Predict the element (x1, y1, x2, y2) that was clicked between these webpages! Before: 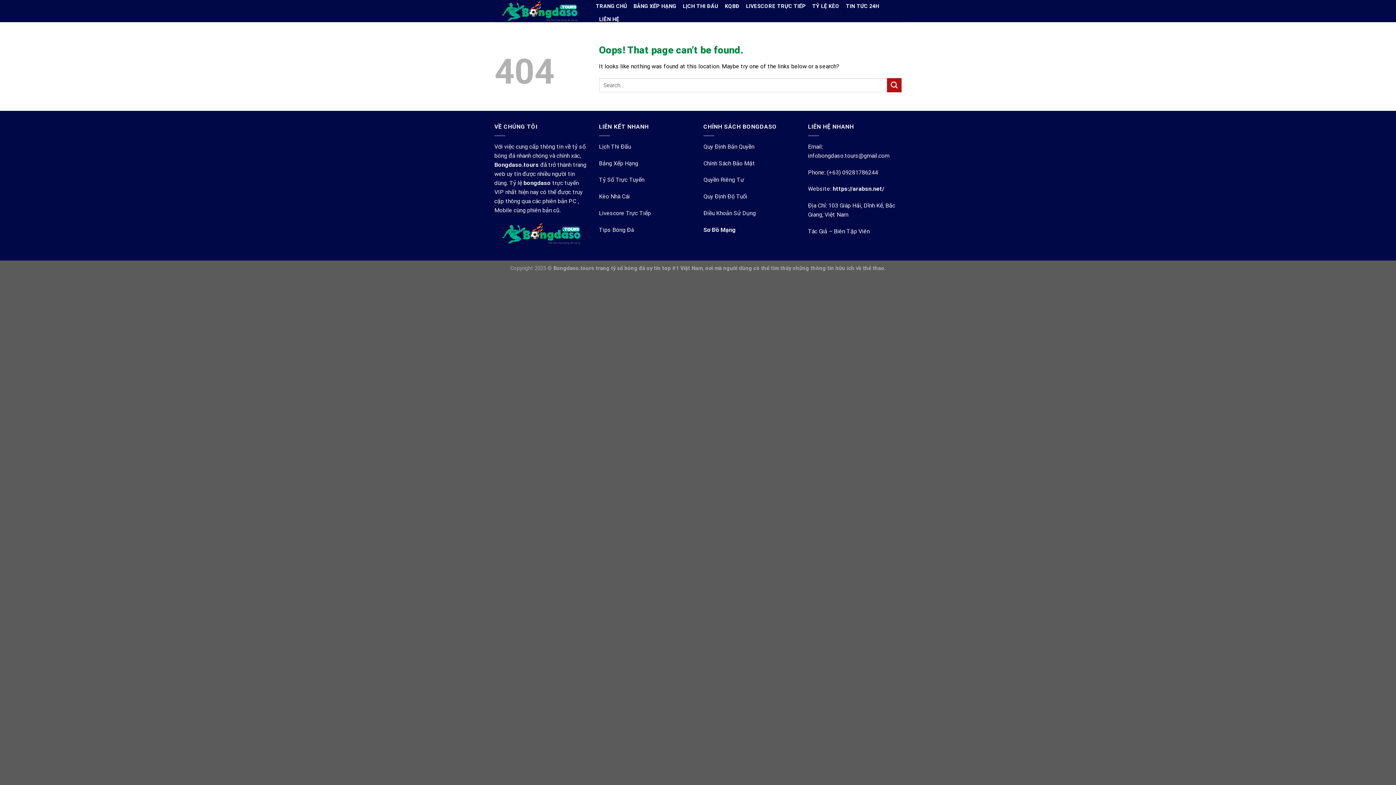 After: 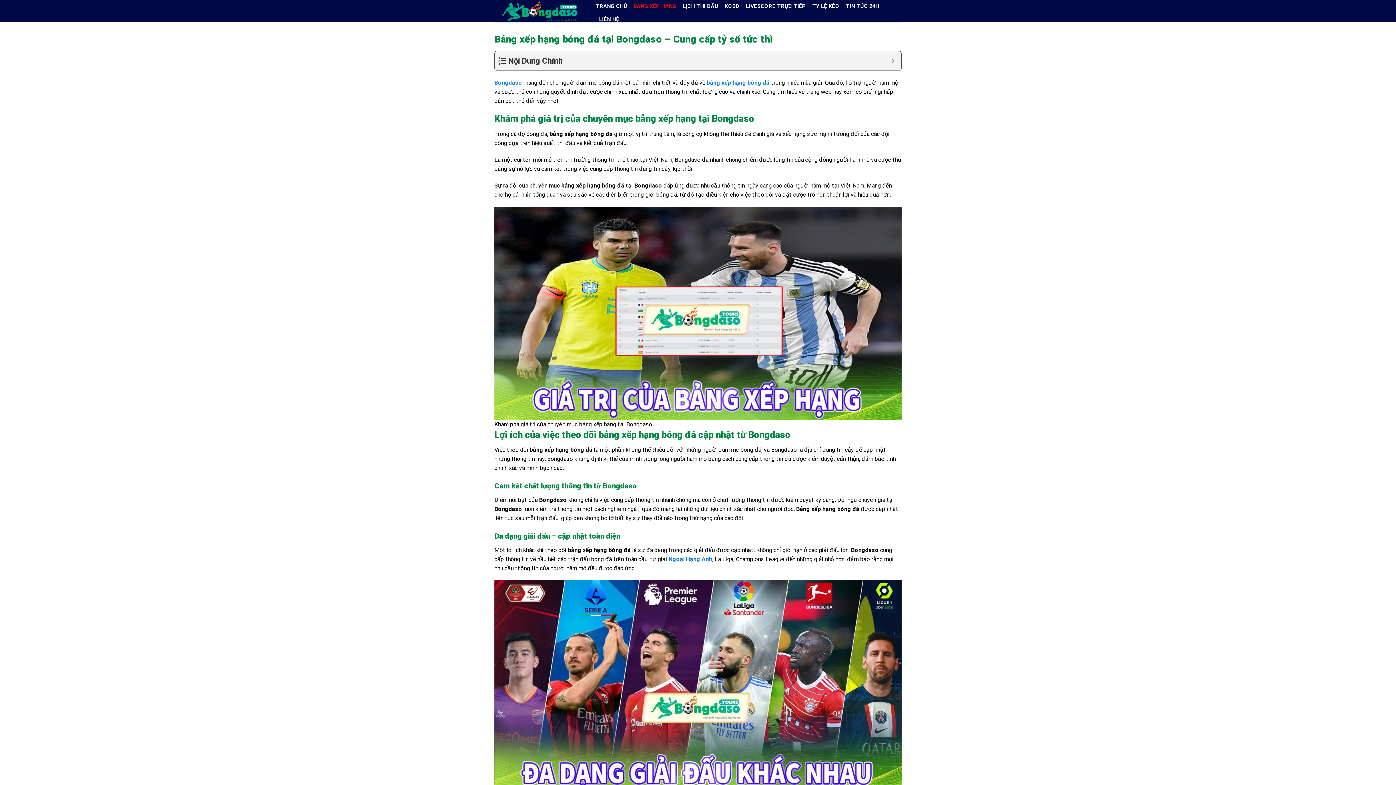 Action: label: BẢNG XẾP HẠNG bbox: (633, 0, 676, 13)